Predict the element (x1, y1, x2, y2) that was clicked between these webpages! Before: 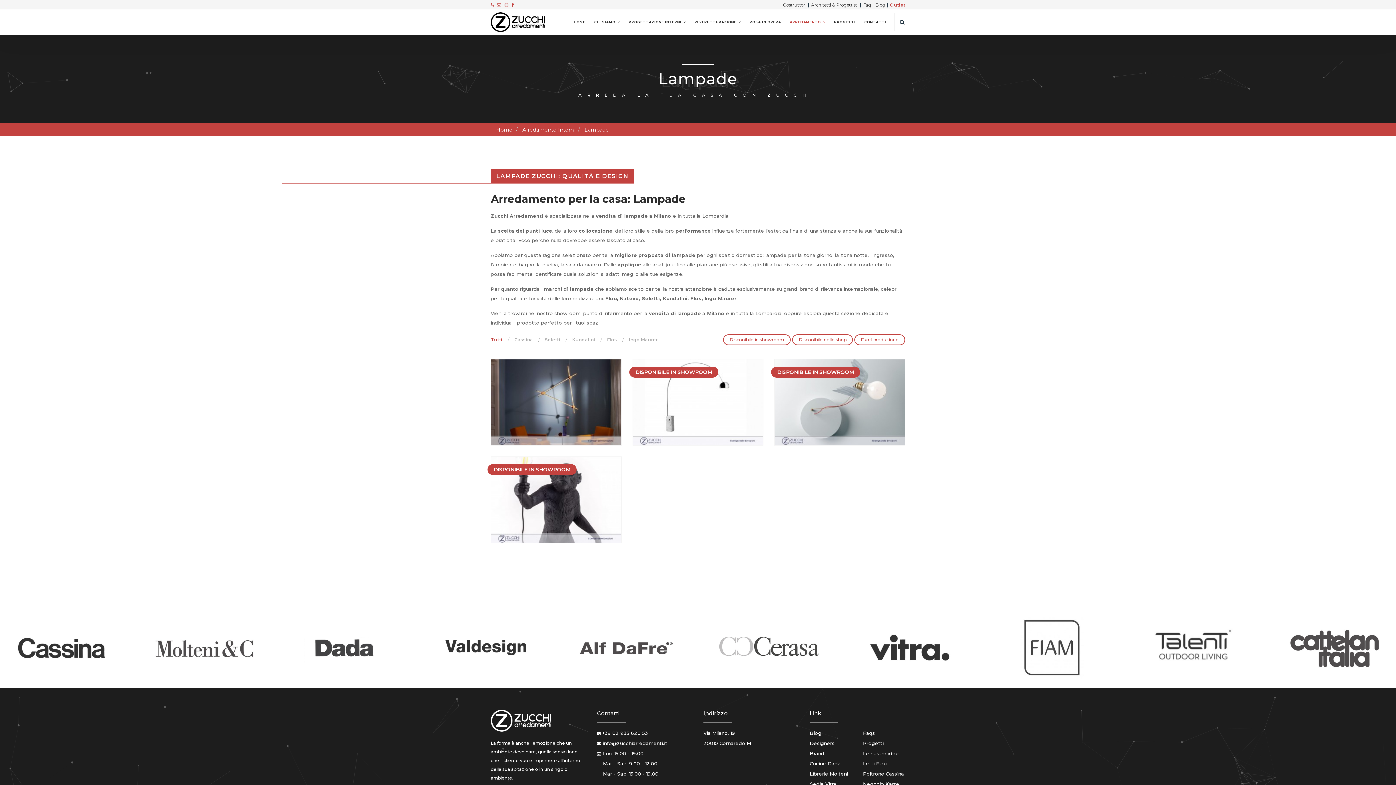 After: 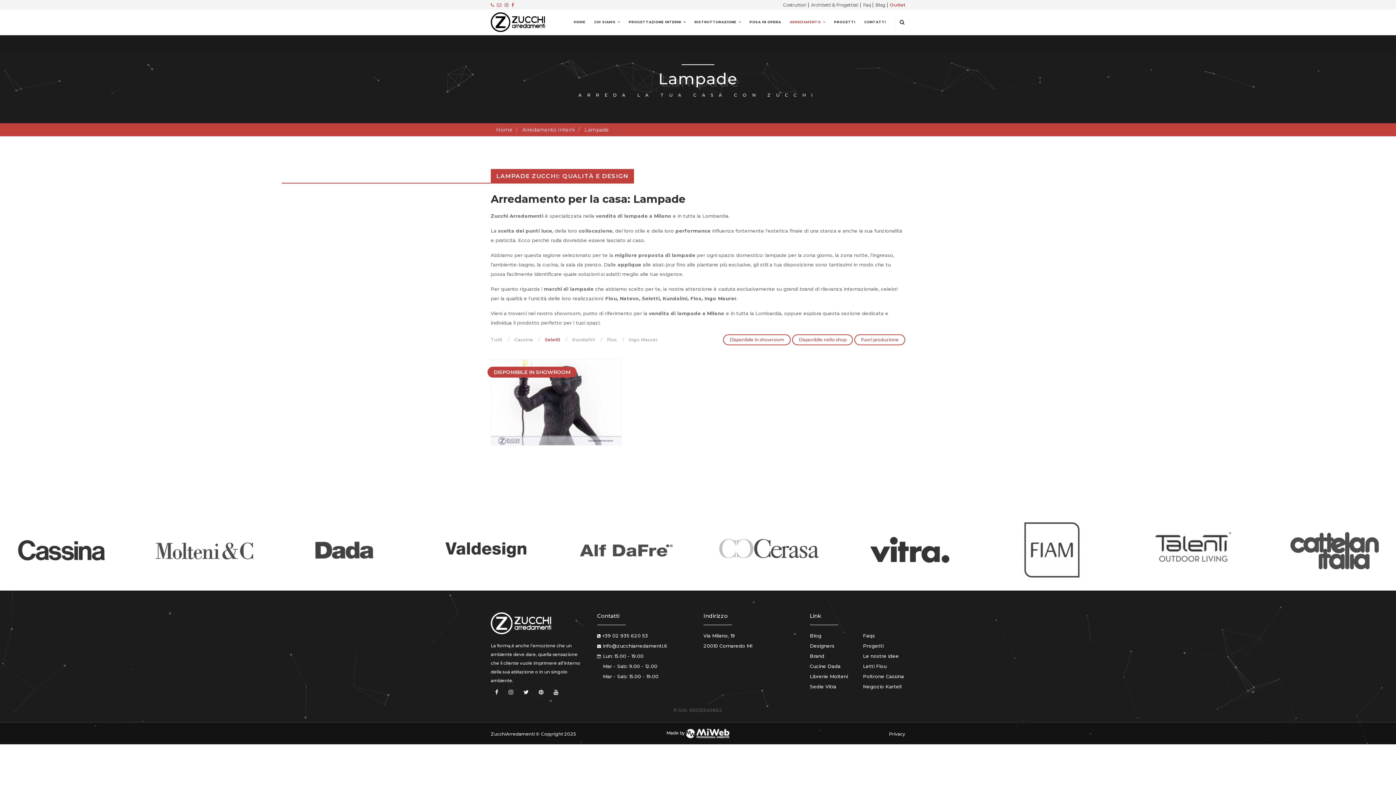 Action: bbox: (545, 333, 570, 346) label: Seletti